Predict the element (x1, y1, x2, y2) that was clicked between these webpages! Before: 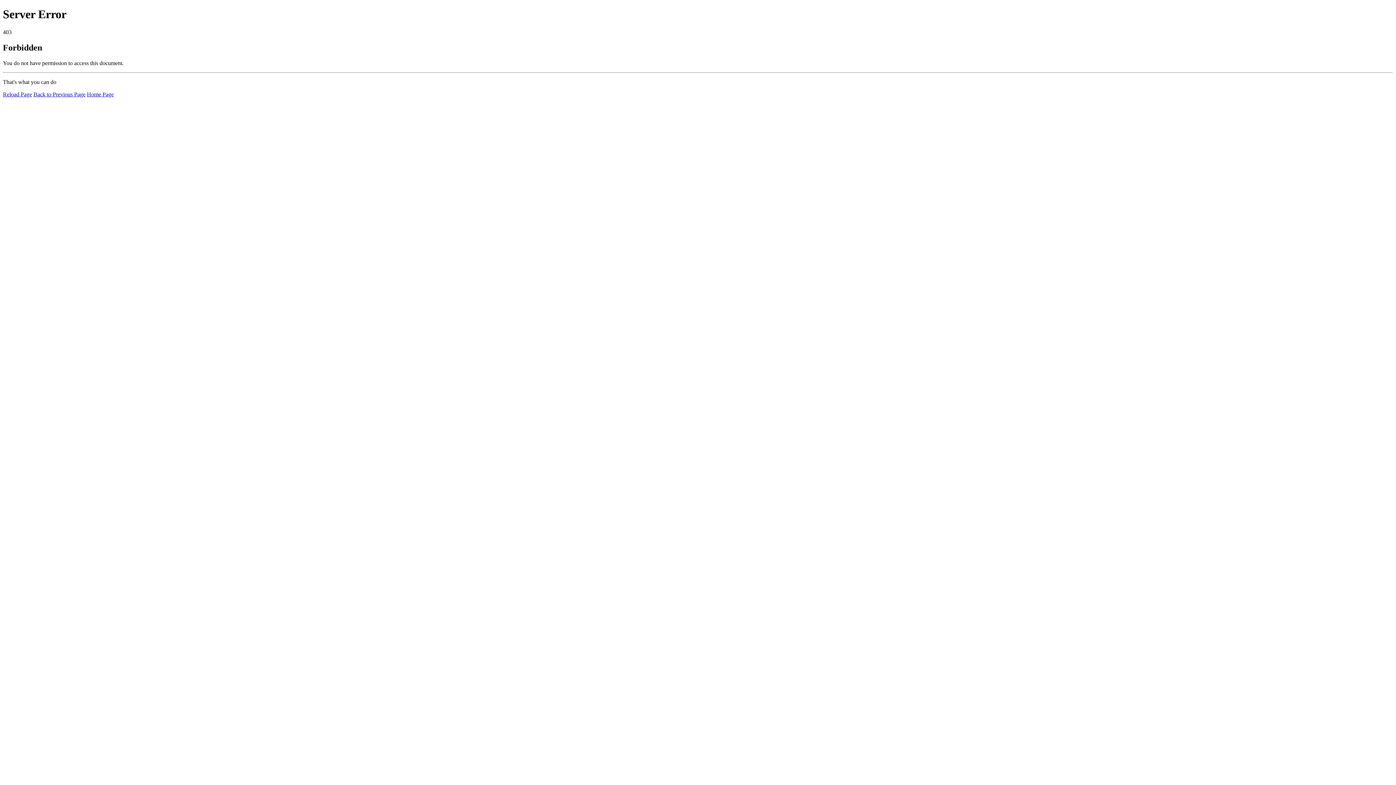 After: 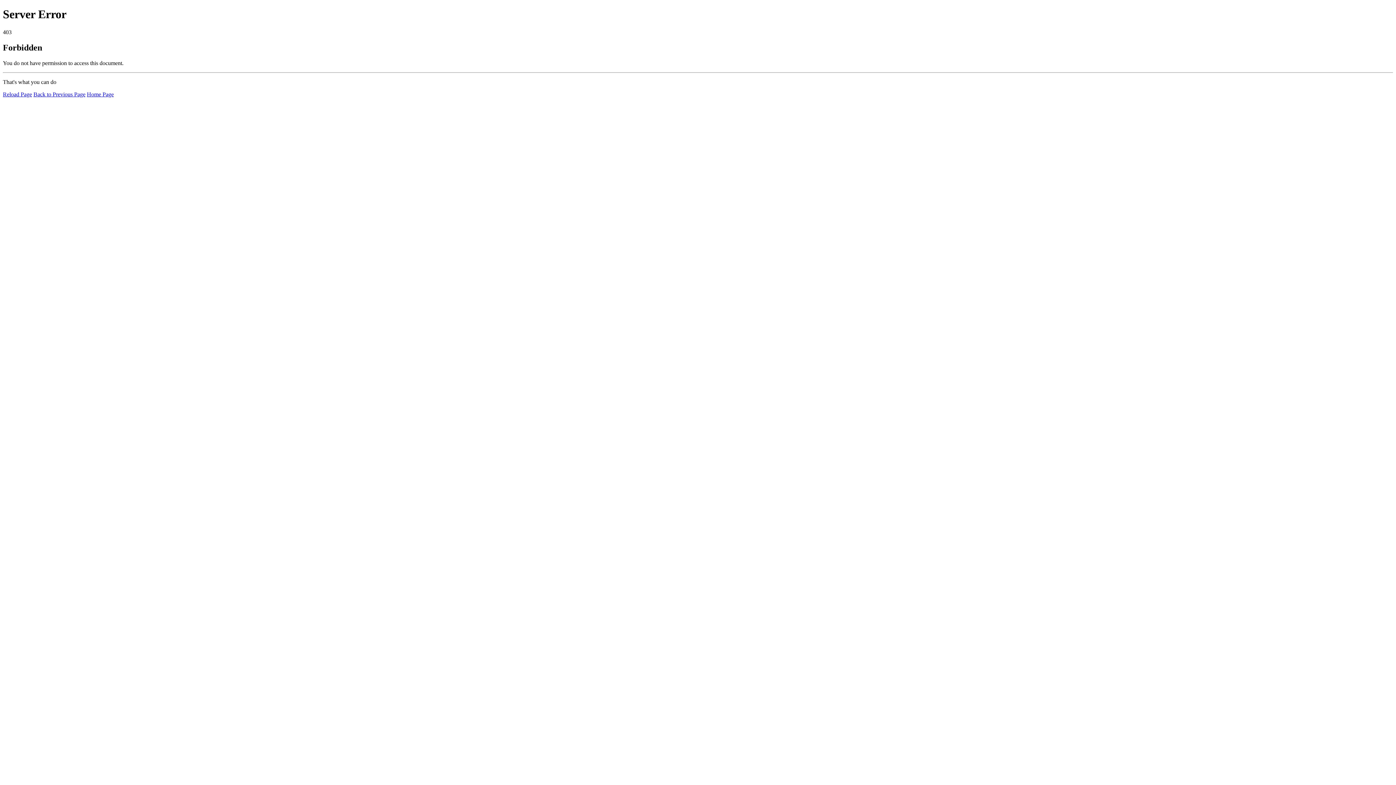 Action: label: Home Page bbox: (86, 91, 113, 97)